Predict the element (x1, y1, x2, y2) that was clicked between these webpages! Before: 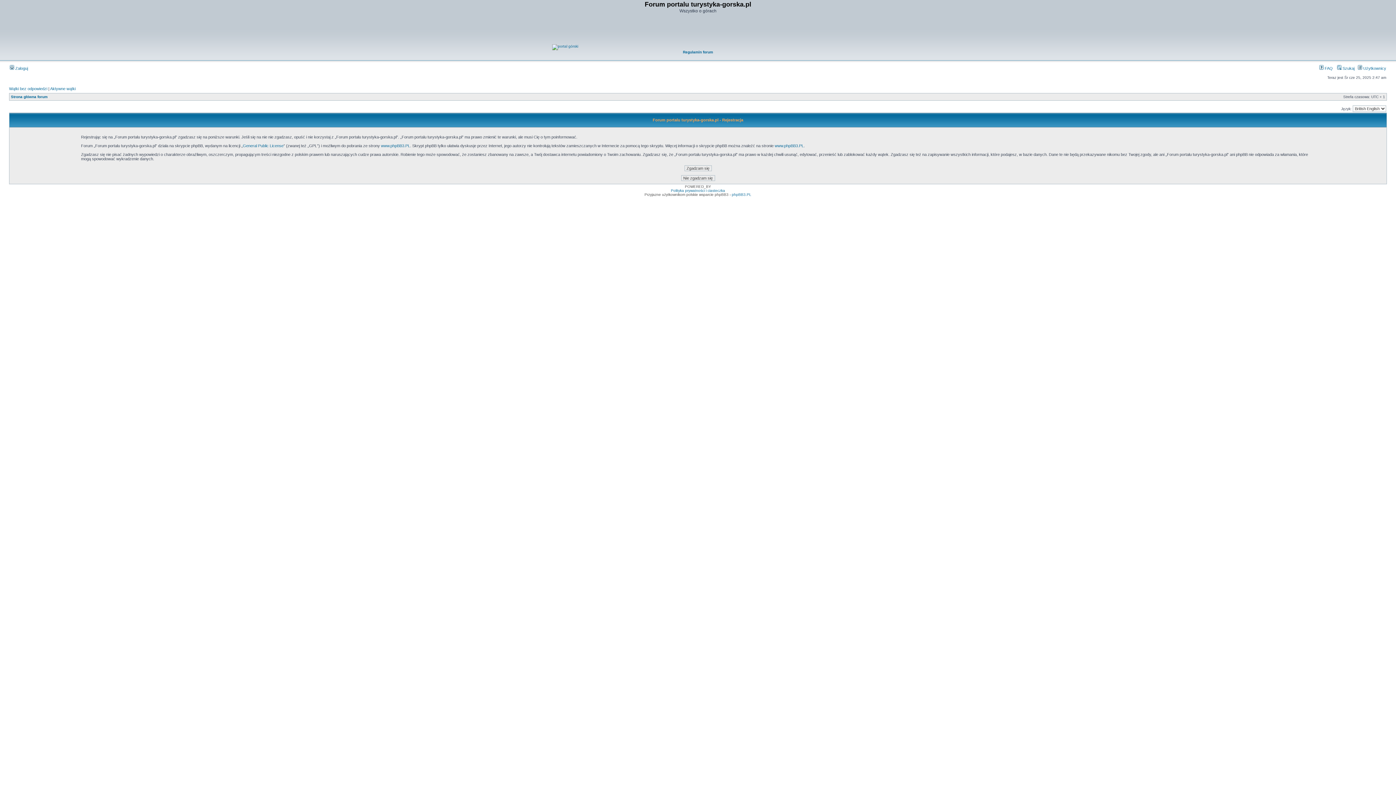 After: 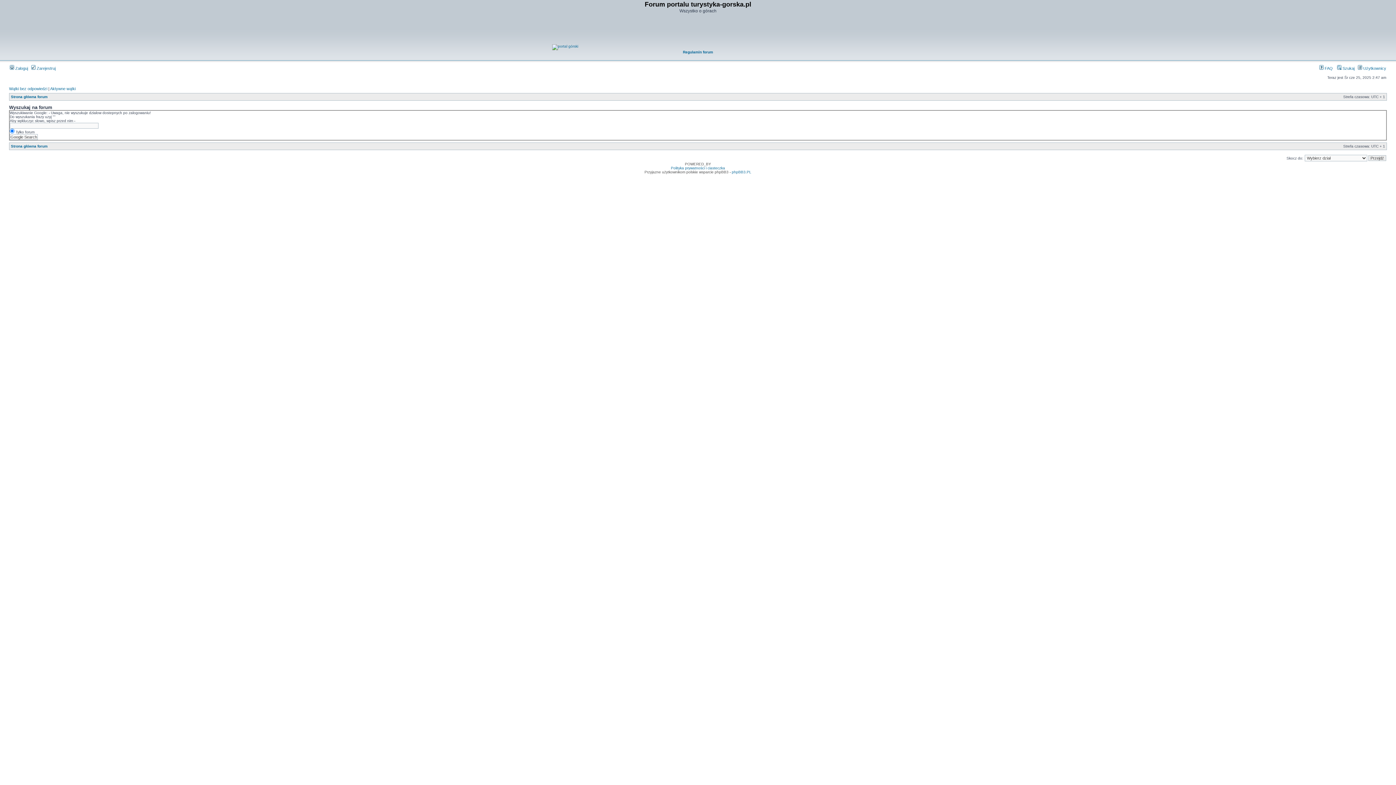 Action: label:  Szukaj bbox: (1337, 66, 1354, 70)